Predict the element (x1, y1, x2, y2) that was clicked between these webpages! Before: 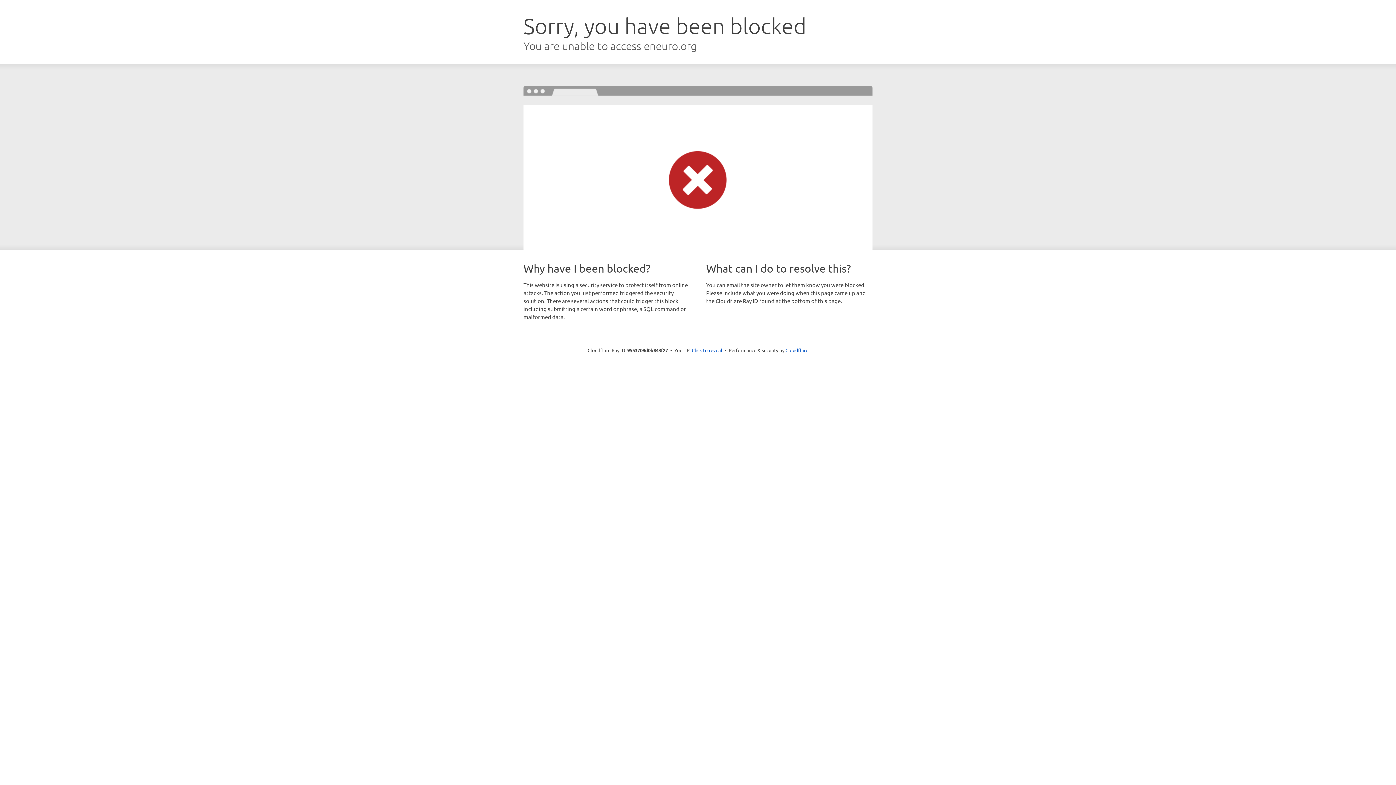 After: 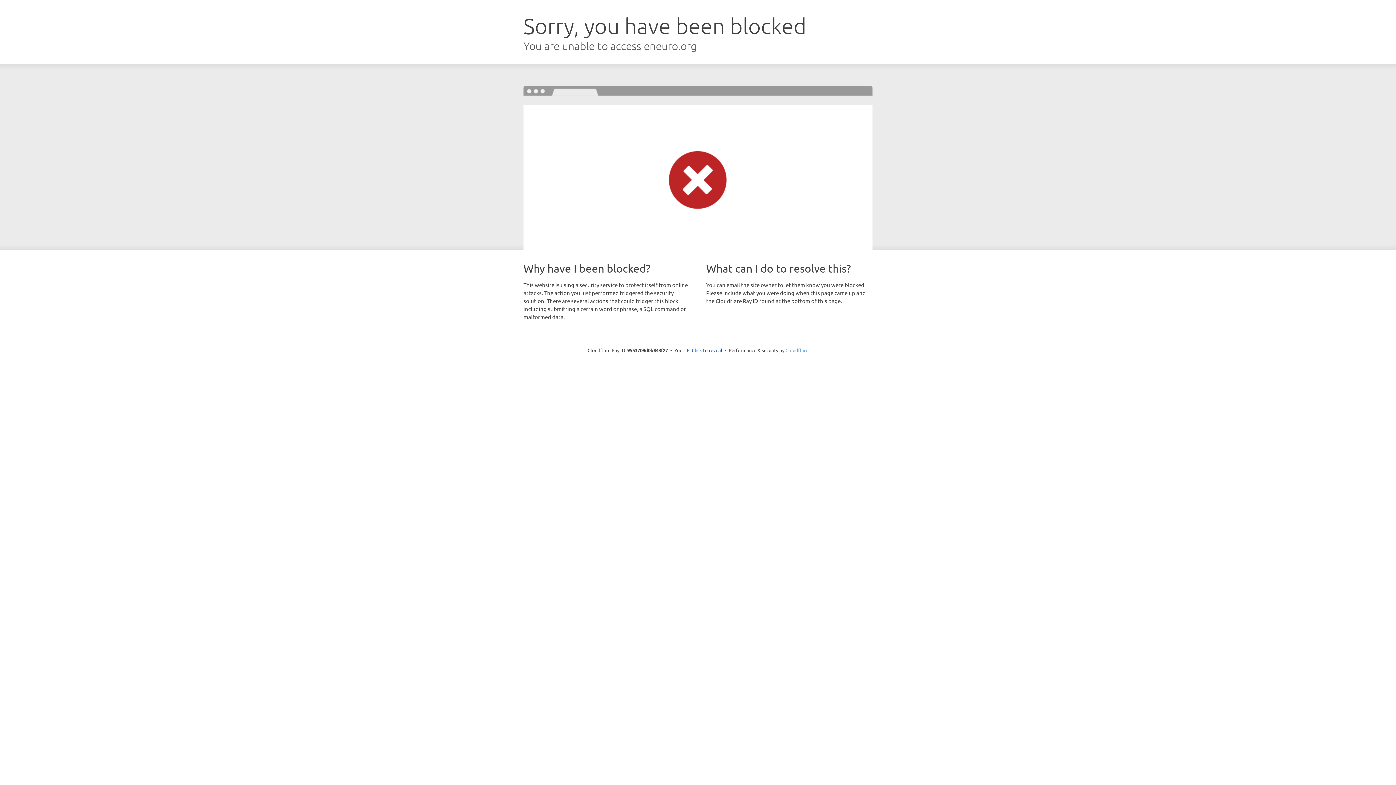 Action: bbox: (785, 347, 808, 353) label: Cloudflare